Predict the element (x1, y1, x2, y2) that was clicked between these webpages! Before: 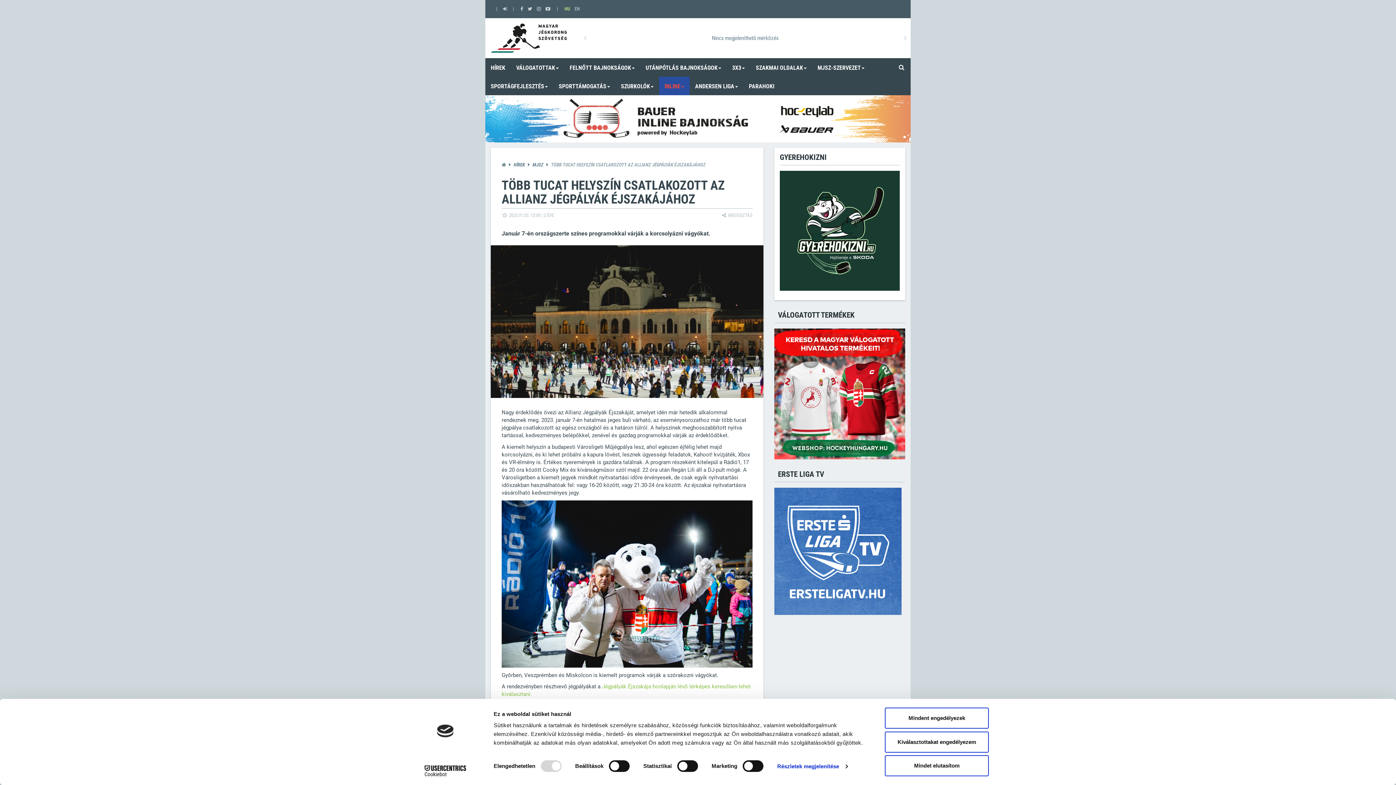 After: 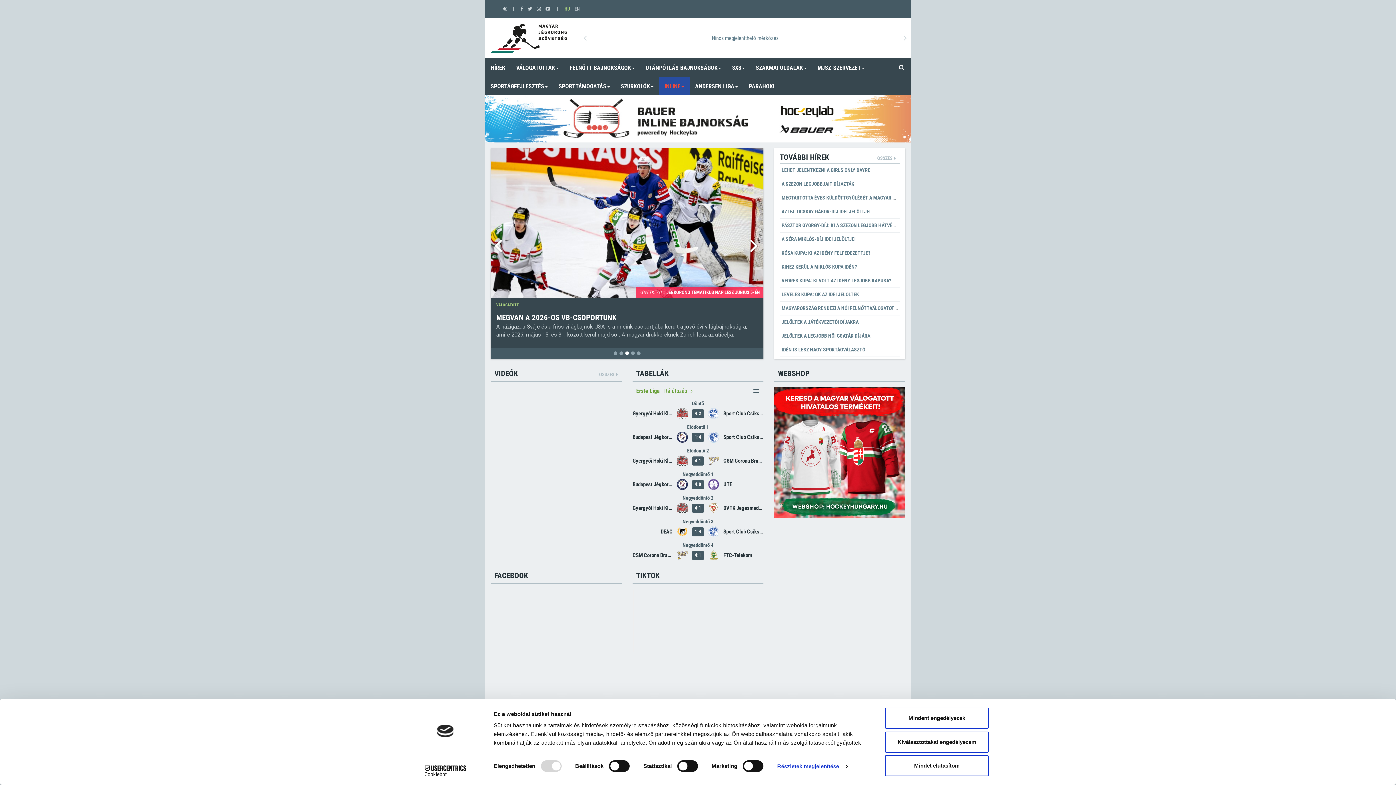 Action: bbox: (485, 18, 580, 58)